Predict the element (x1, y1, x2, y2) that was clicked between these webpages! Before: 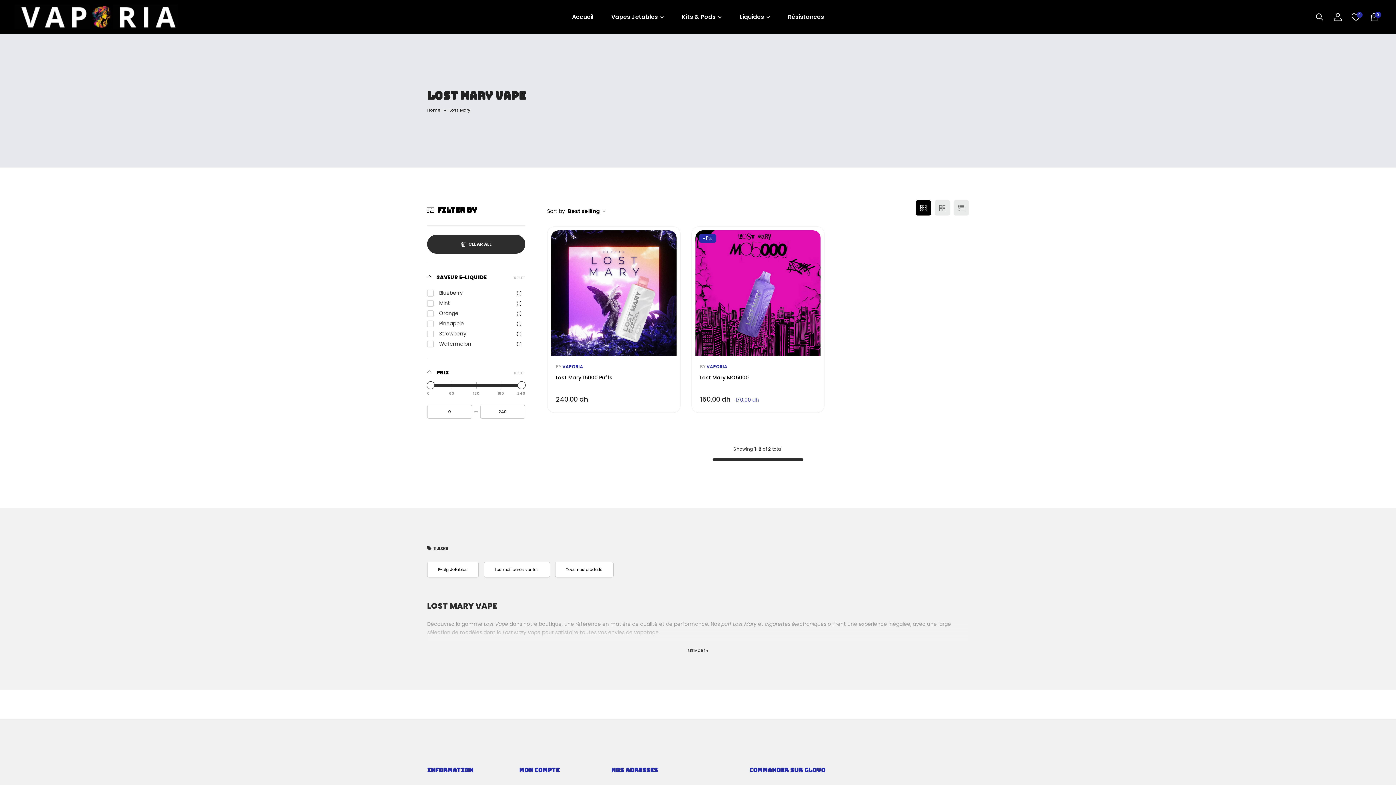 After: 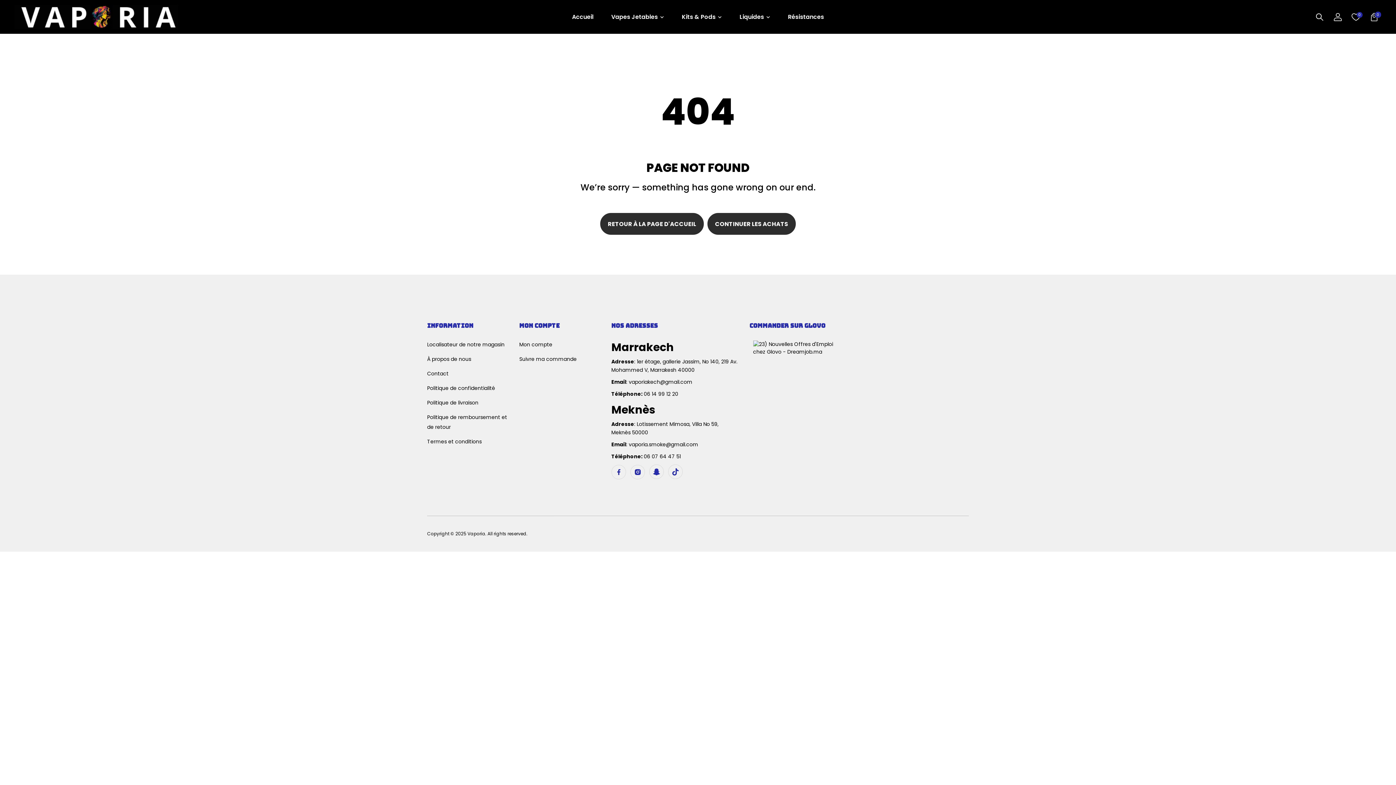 Action: label: 0 bbox: (1349, 15, 1363, 23)